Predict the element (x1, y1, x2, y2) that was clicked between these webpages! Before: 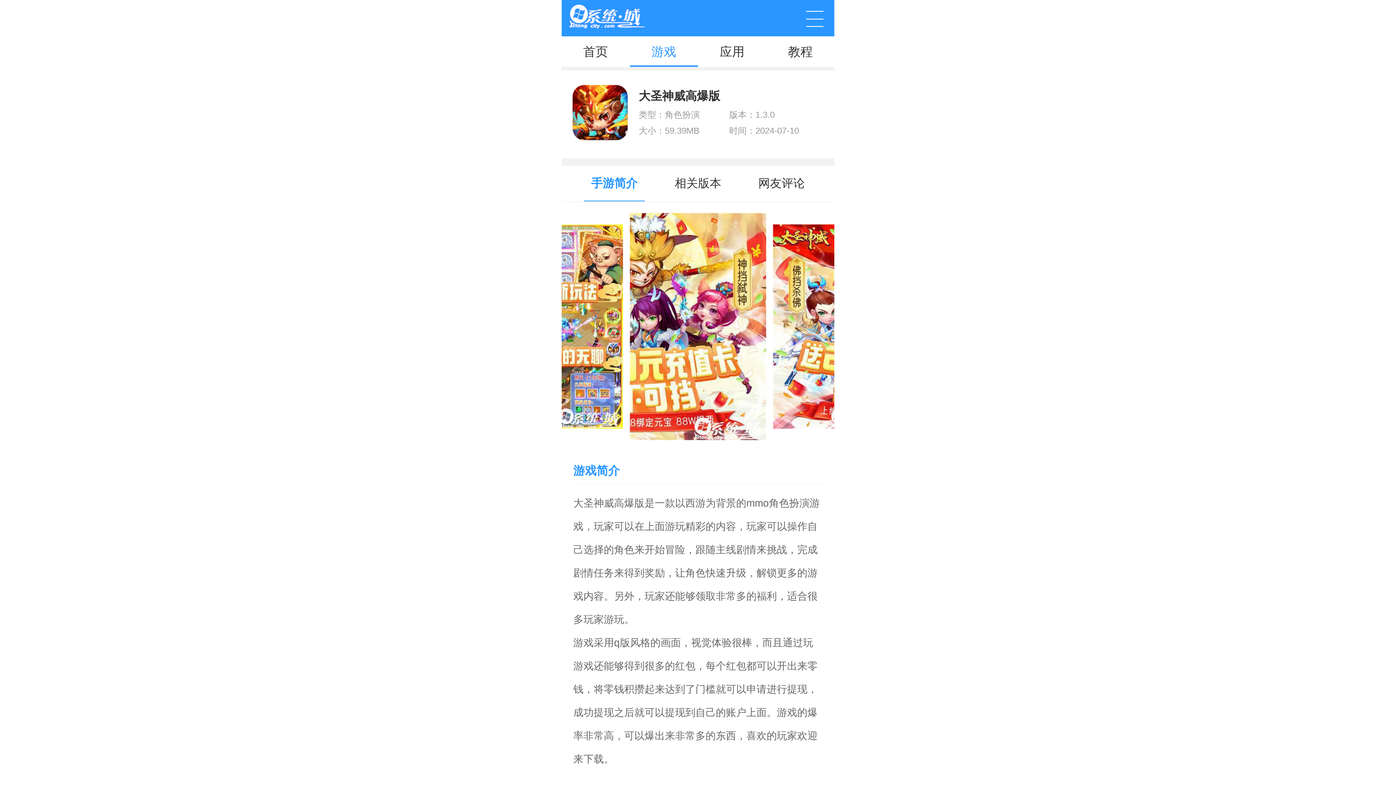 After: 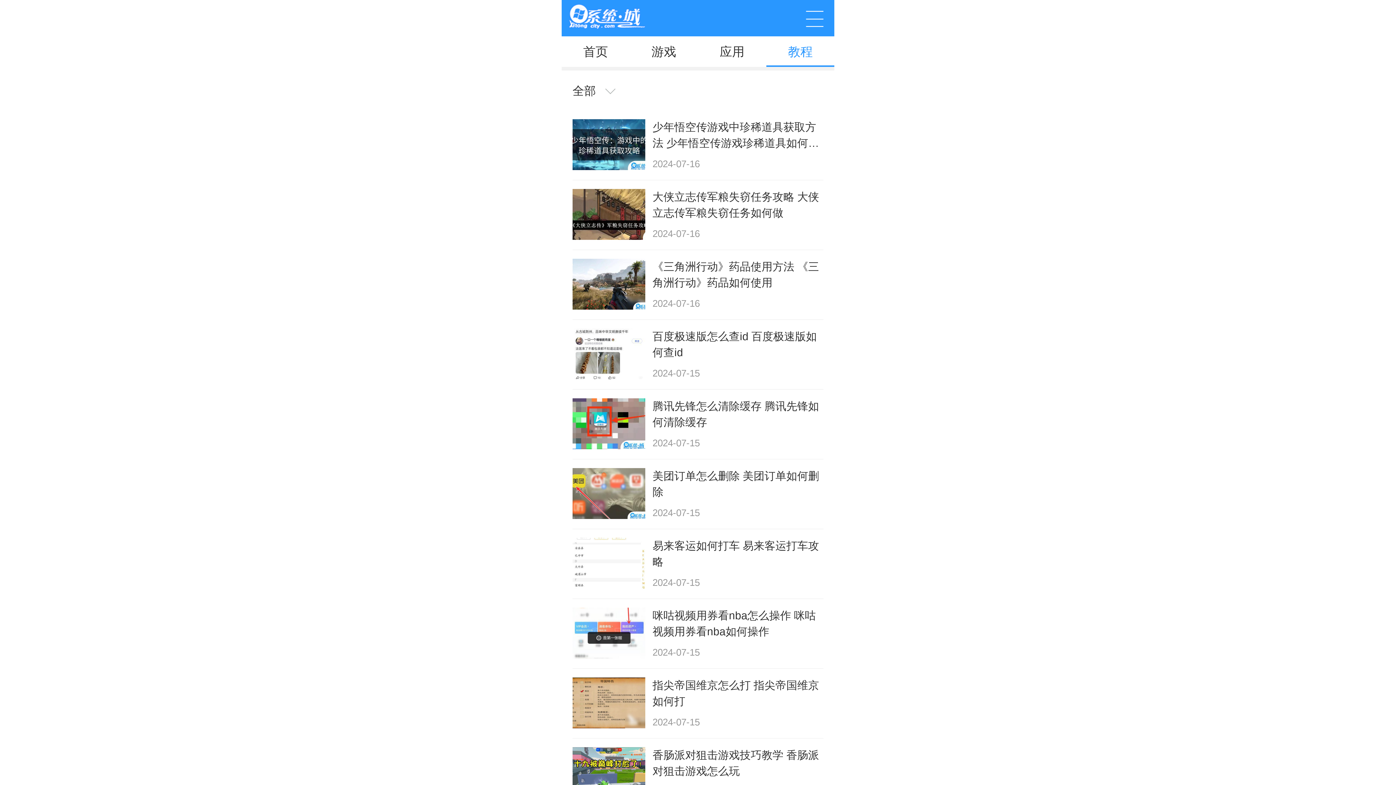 Action: label: 教程 bbox: (766, 36, 834, 66)